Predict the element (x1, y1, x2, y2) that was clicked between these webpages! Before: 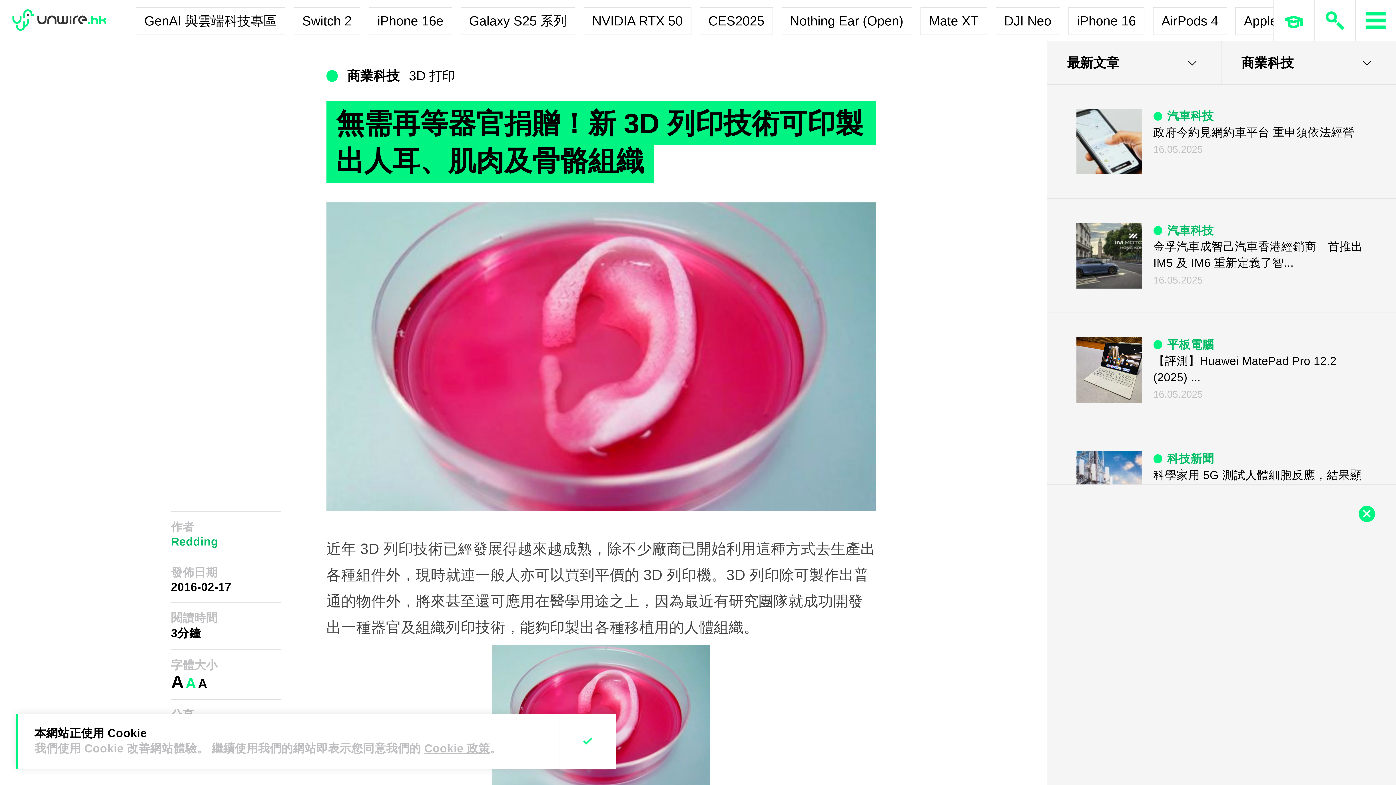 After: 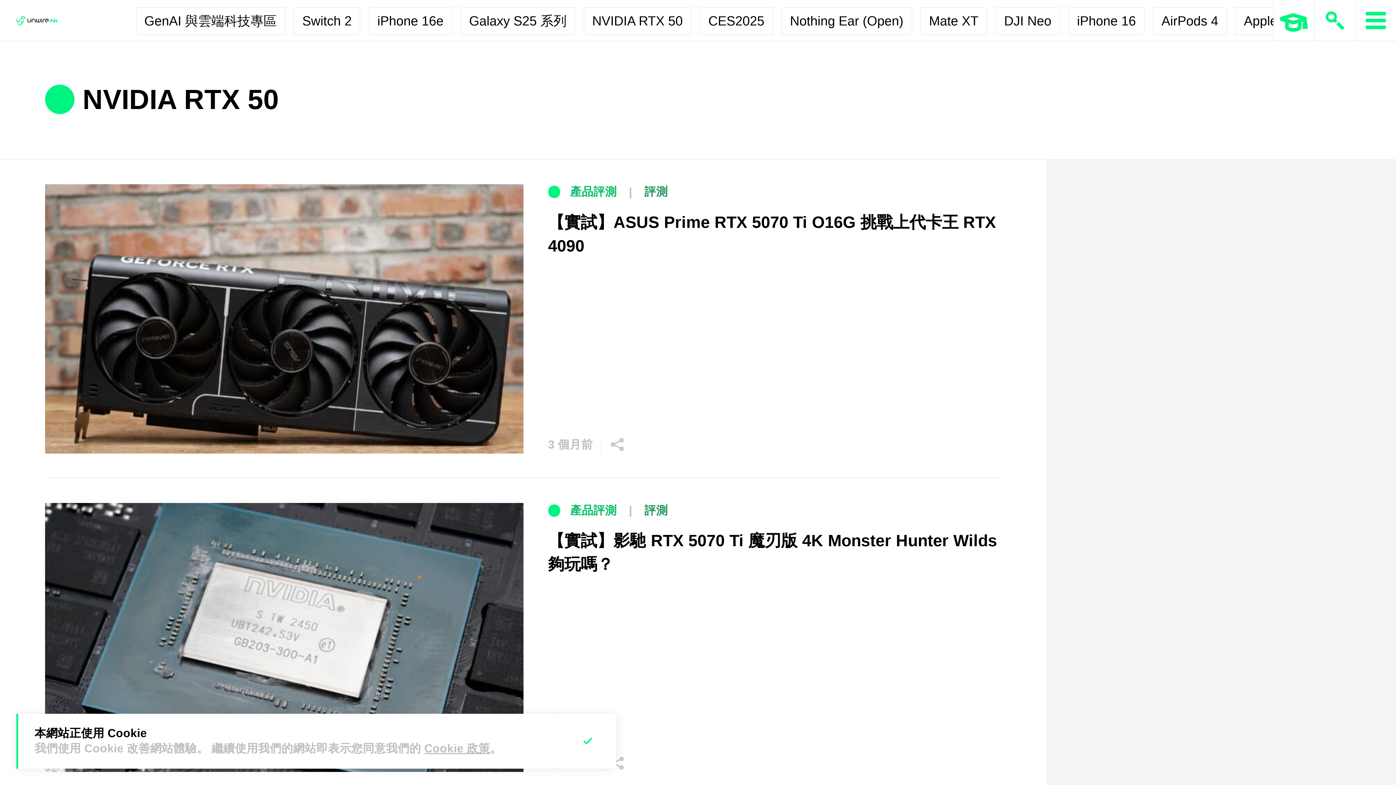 Action: bbox: (583, 7, 691, 34) label: NVIDIA RTX 50